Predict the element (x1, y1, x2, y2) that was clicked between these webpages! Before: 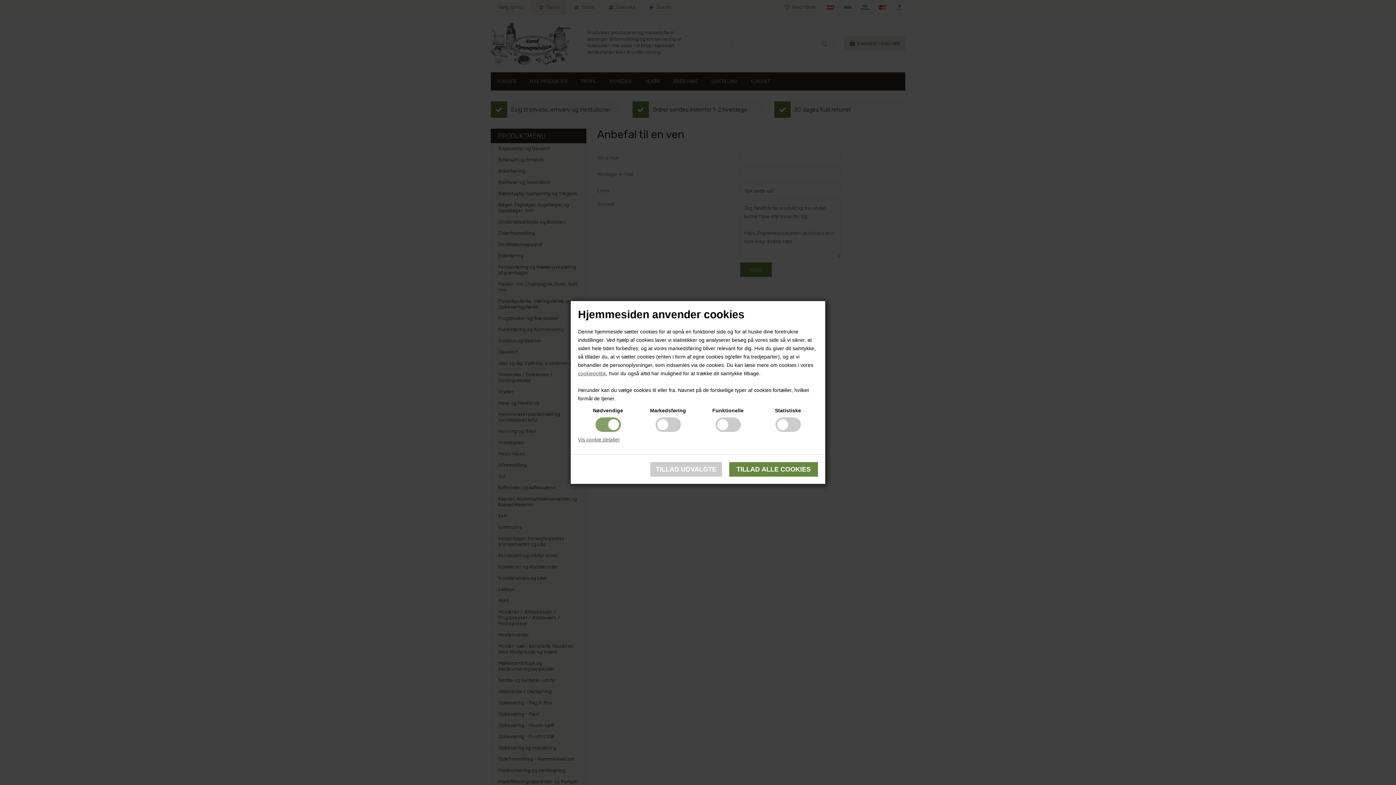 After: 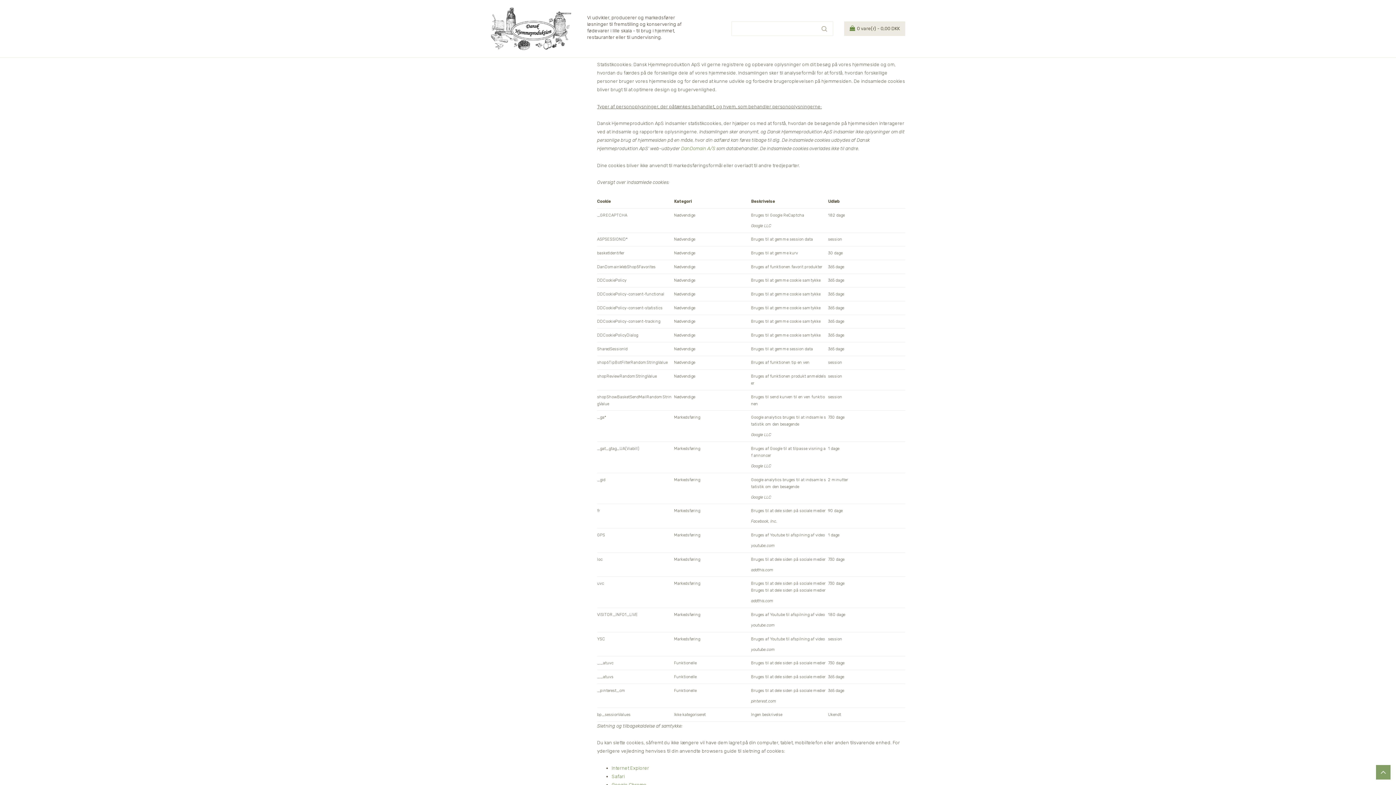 Action: label: cookiepolitik bbox: (578, 370, 606, 376)